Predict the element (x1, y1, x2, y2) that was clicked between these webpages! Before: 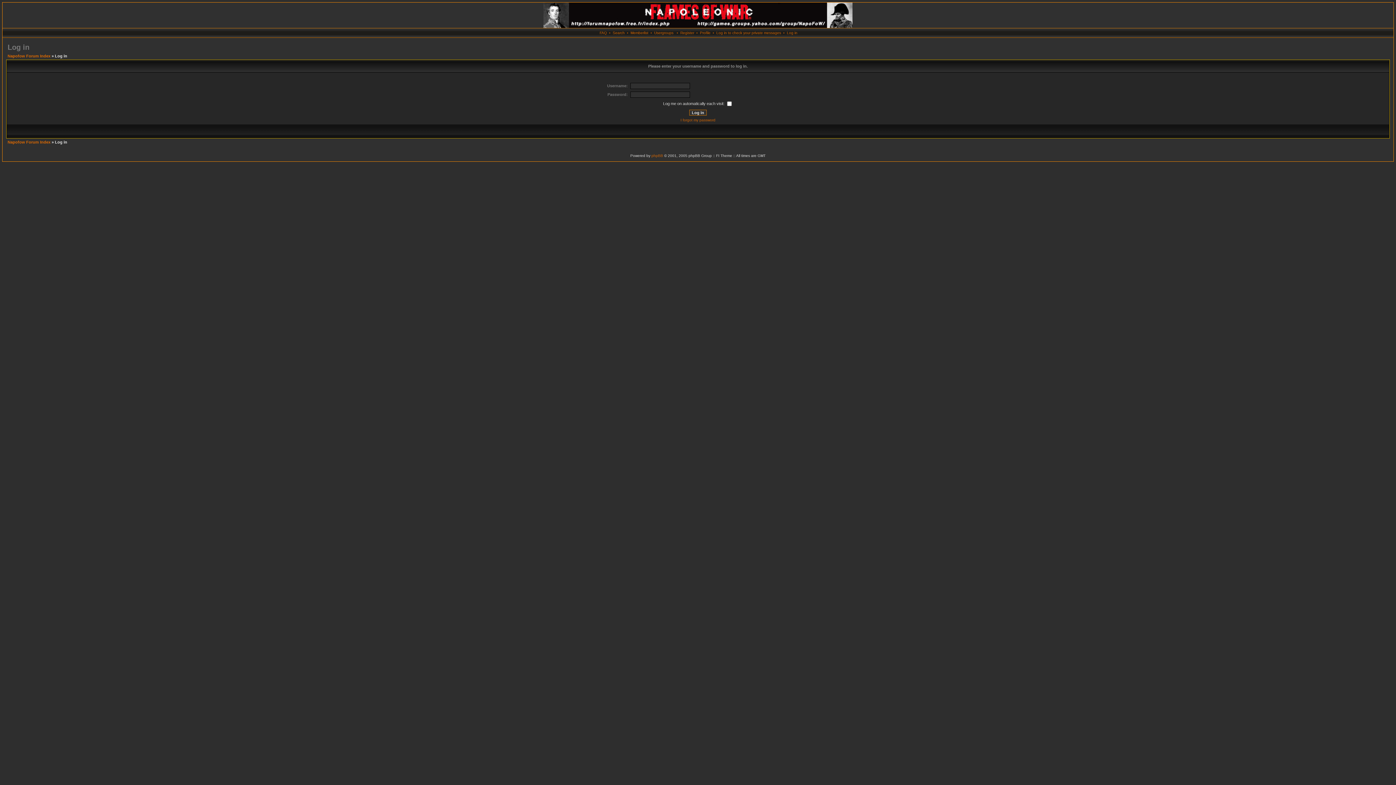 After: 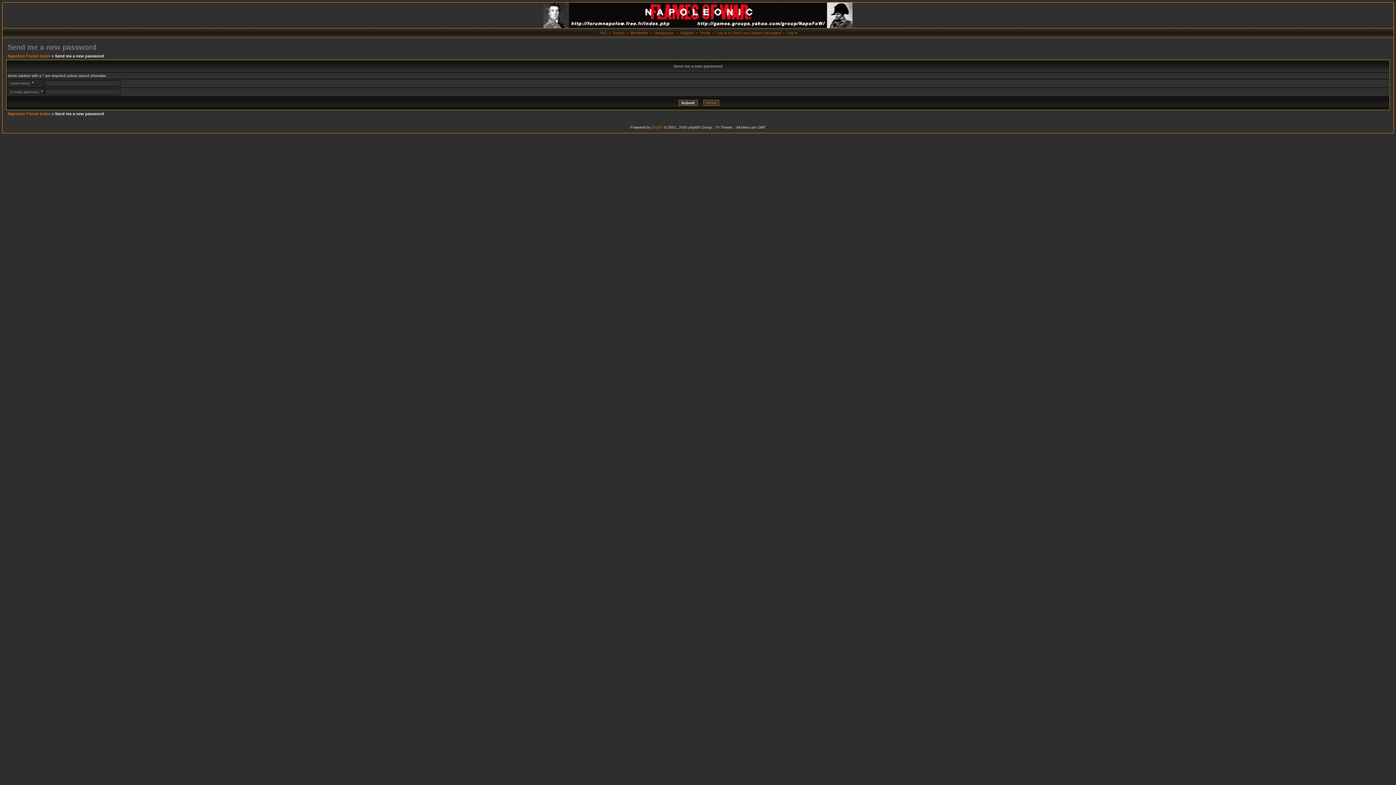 Action: bbox: (680, 118, 715, 122) label: I forgot my password